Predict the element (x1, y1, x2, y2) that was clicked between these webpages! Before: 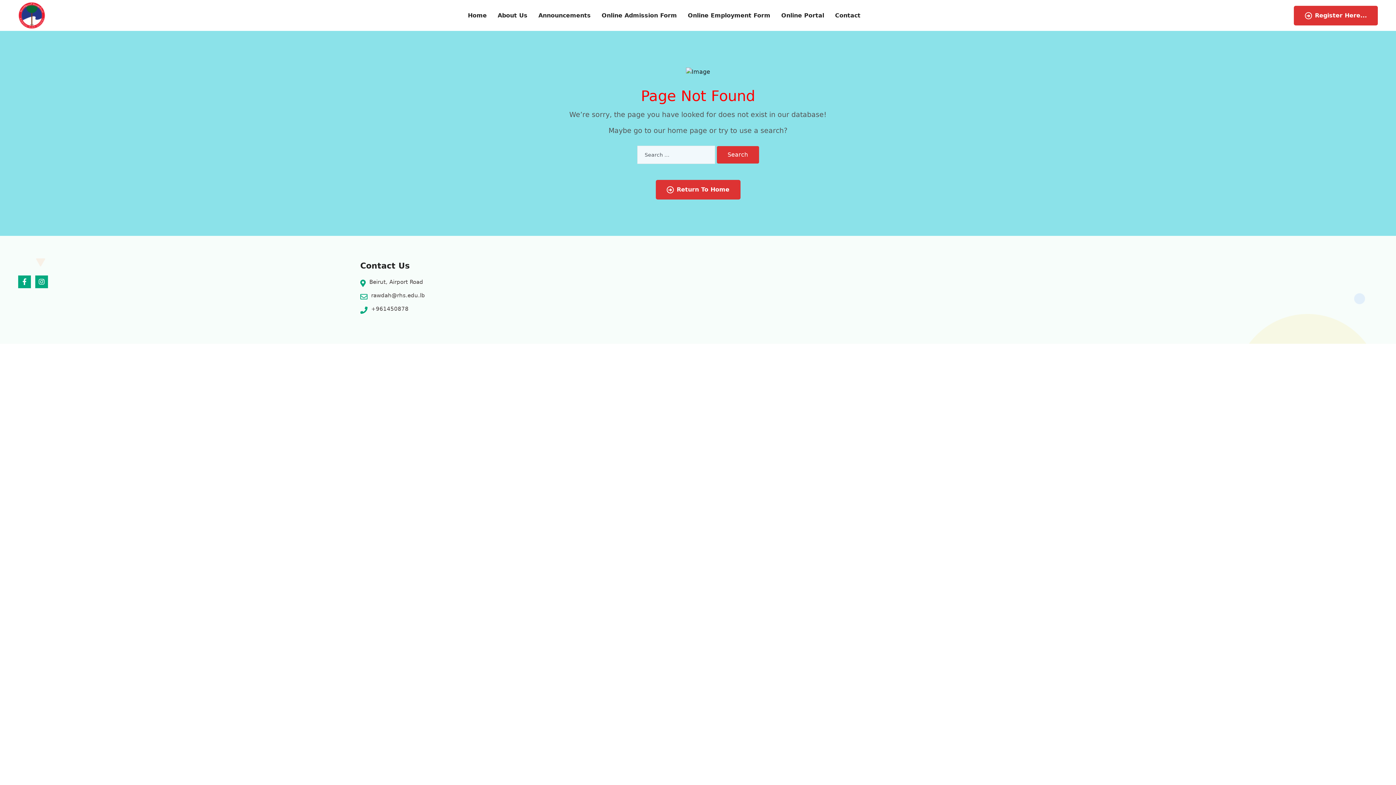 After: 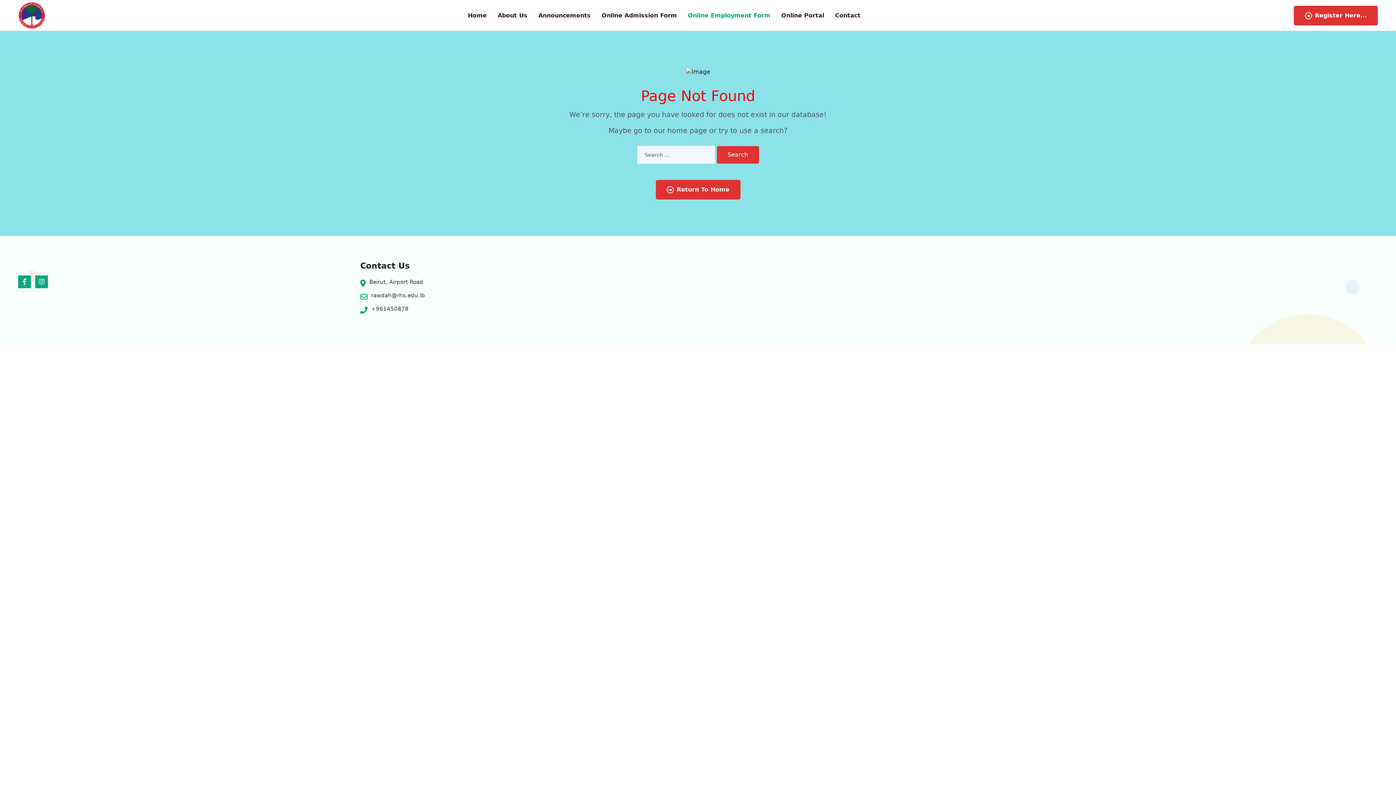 Action: label: Online Employment Form bbox: (688, 2, 770, 28)